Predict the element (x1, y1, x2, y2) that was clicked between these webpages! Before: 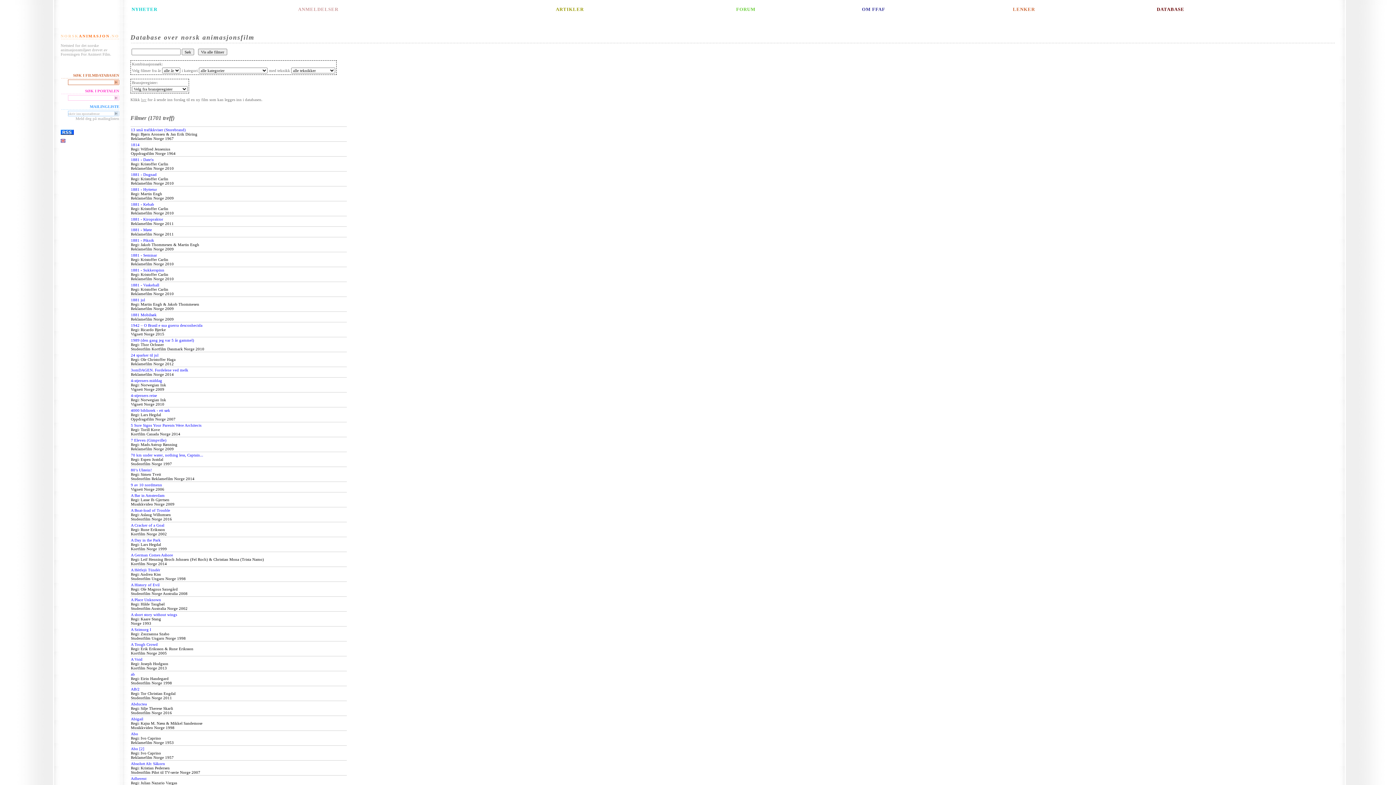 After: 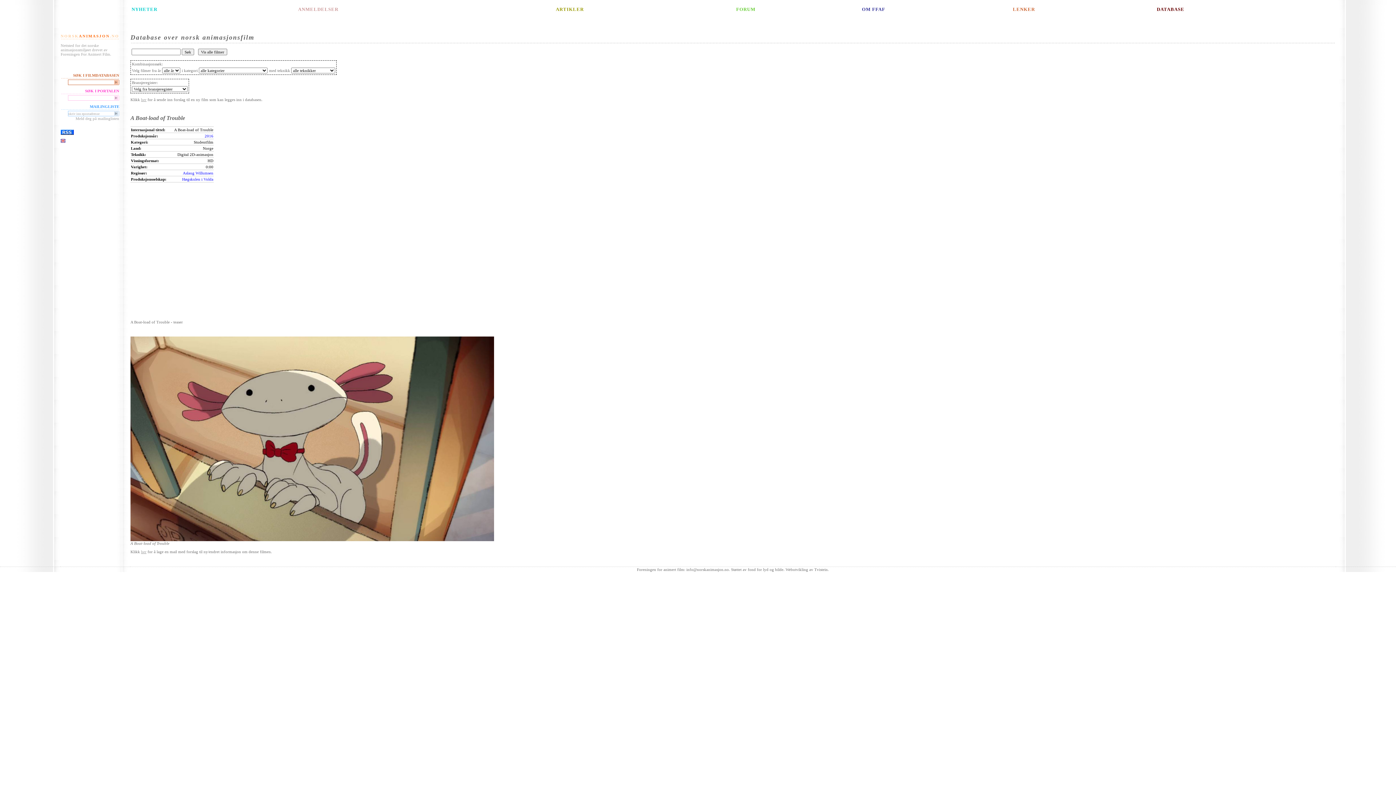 Action: bbox: (130, 508, 170, 512) label: A Boat-load of Trouble